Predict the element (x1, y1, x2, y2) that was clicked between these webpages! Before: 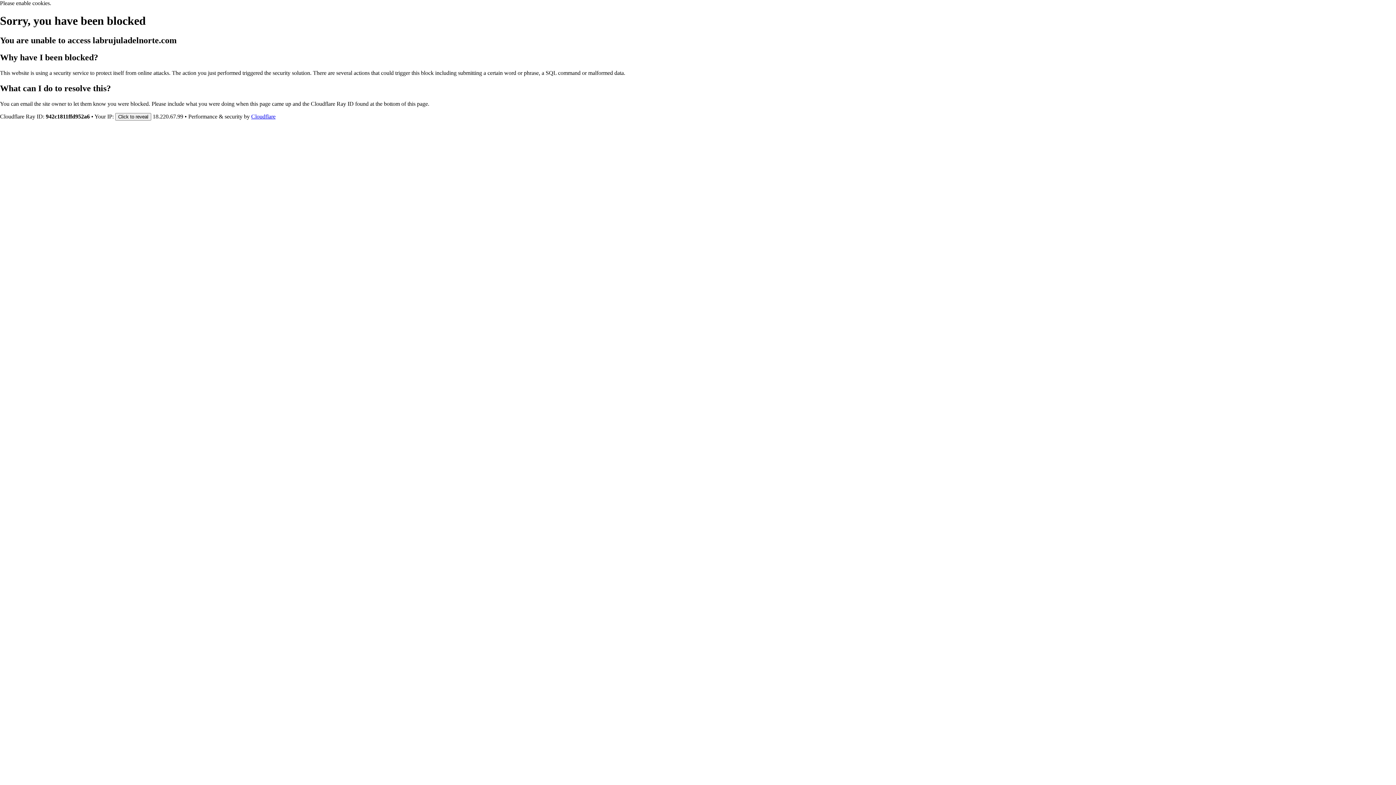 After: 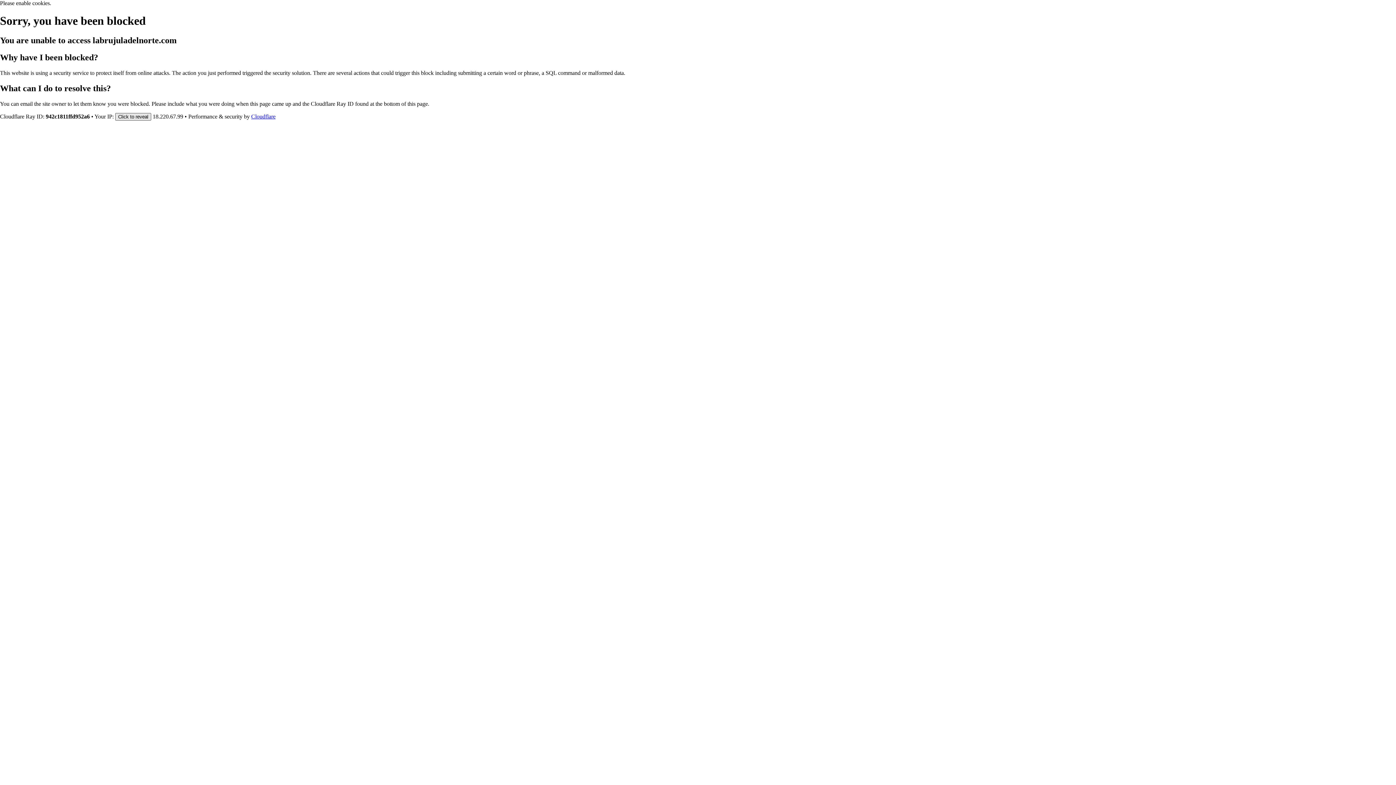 Action: bbox: (115, 112, 151, 120) label: Click to reveal